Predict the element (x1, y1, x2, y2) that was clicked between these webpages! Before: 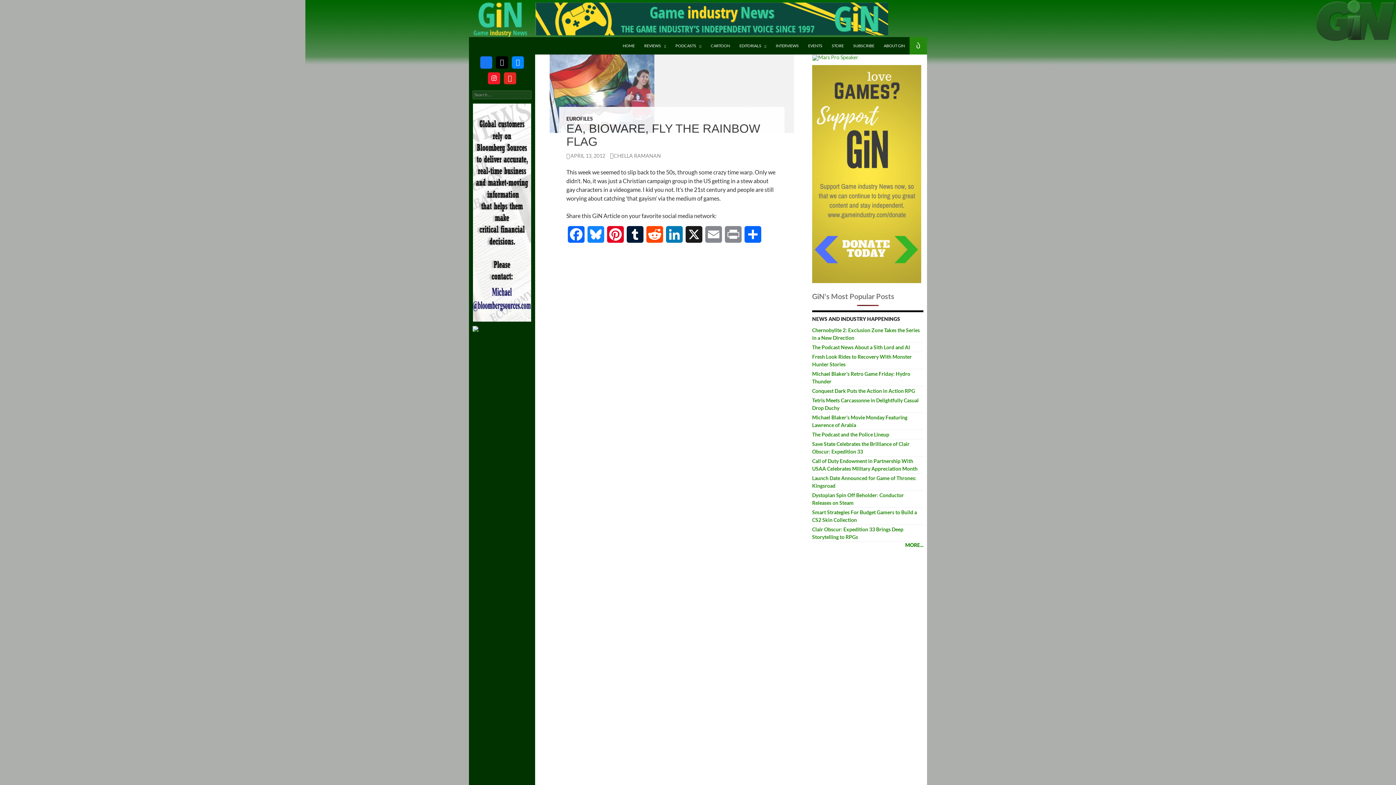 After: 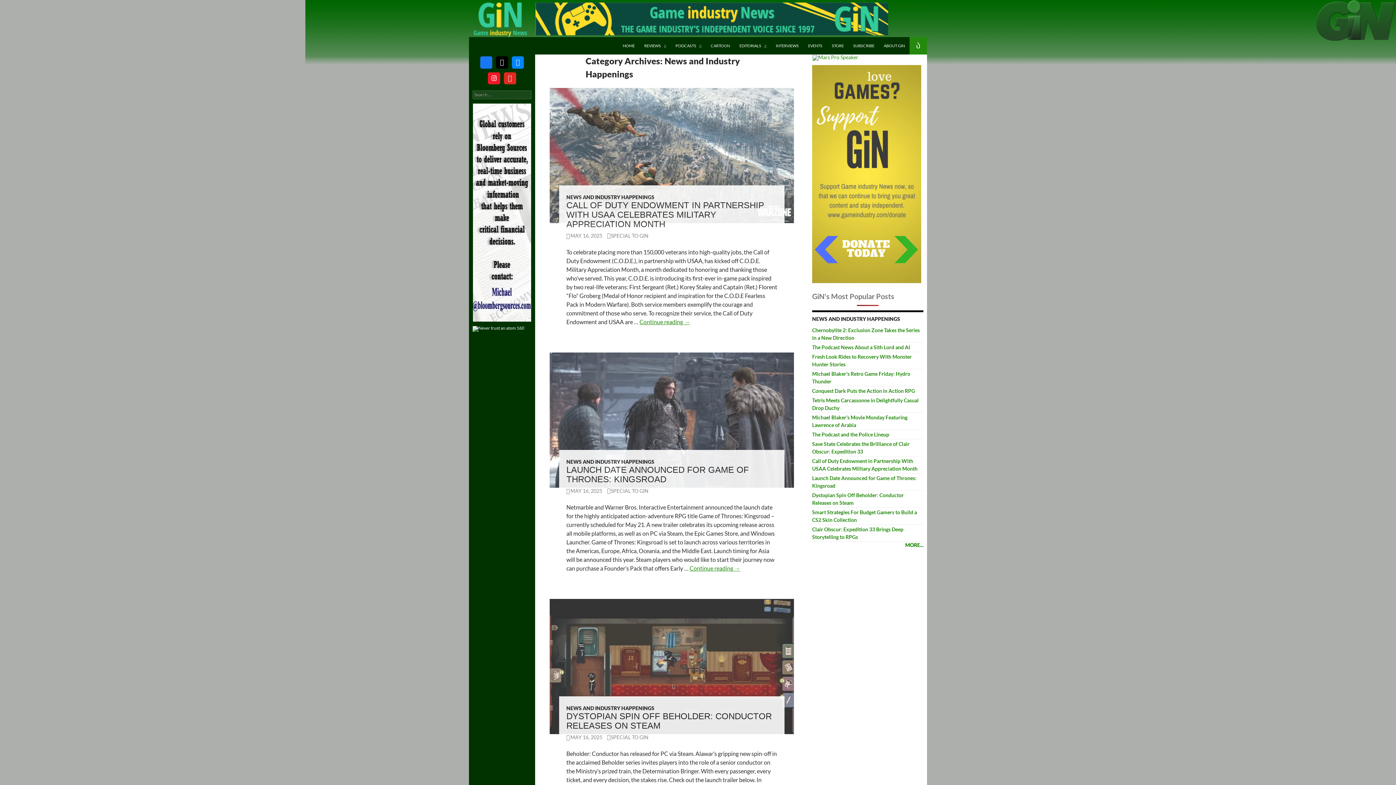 Action: bbox: (905, 542, 923, 548) label: MORE...